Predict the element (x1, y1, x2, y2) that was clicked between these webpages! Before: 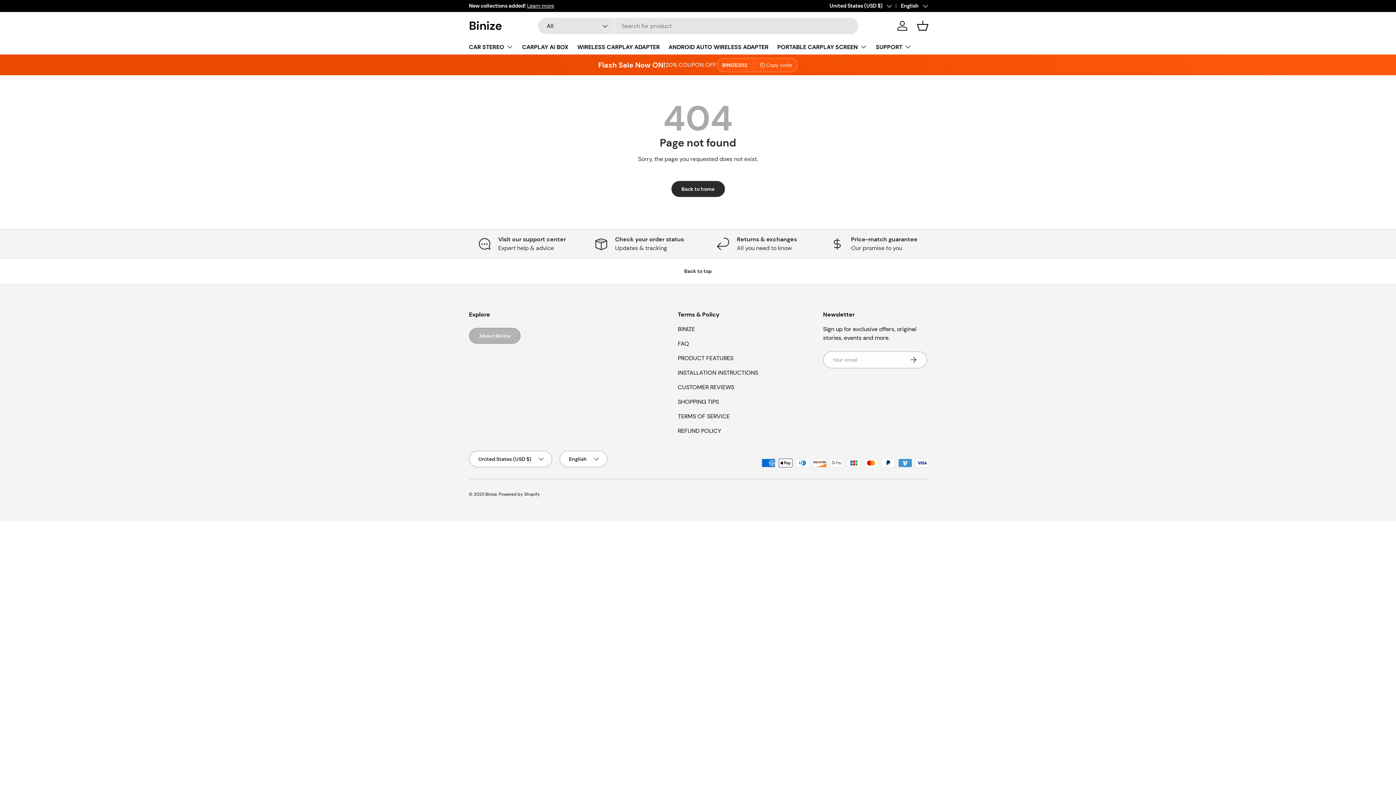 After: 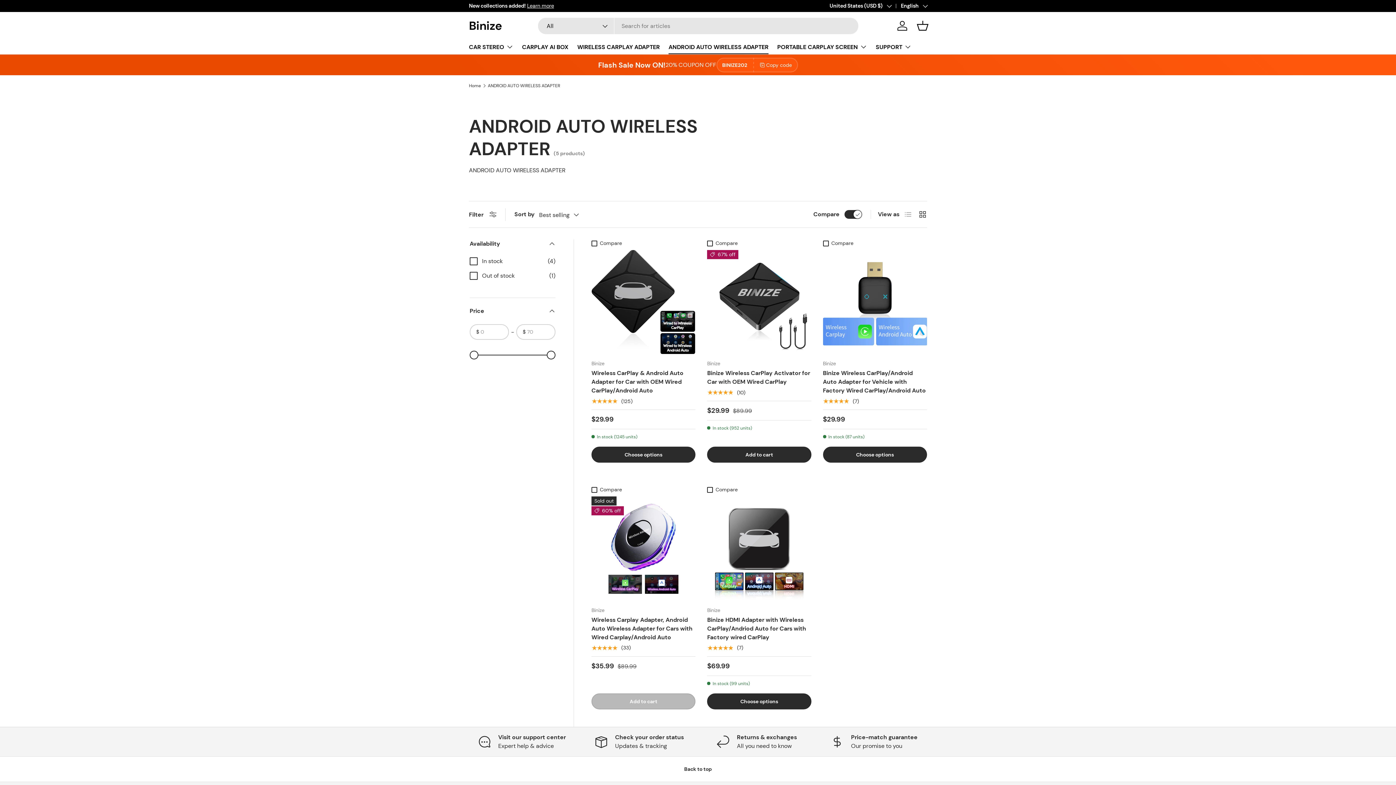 Action: label: ANDROID AUTO WIRELESS ADAPTER bbox: (668, 40, 768, 54)